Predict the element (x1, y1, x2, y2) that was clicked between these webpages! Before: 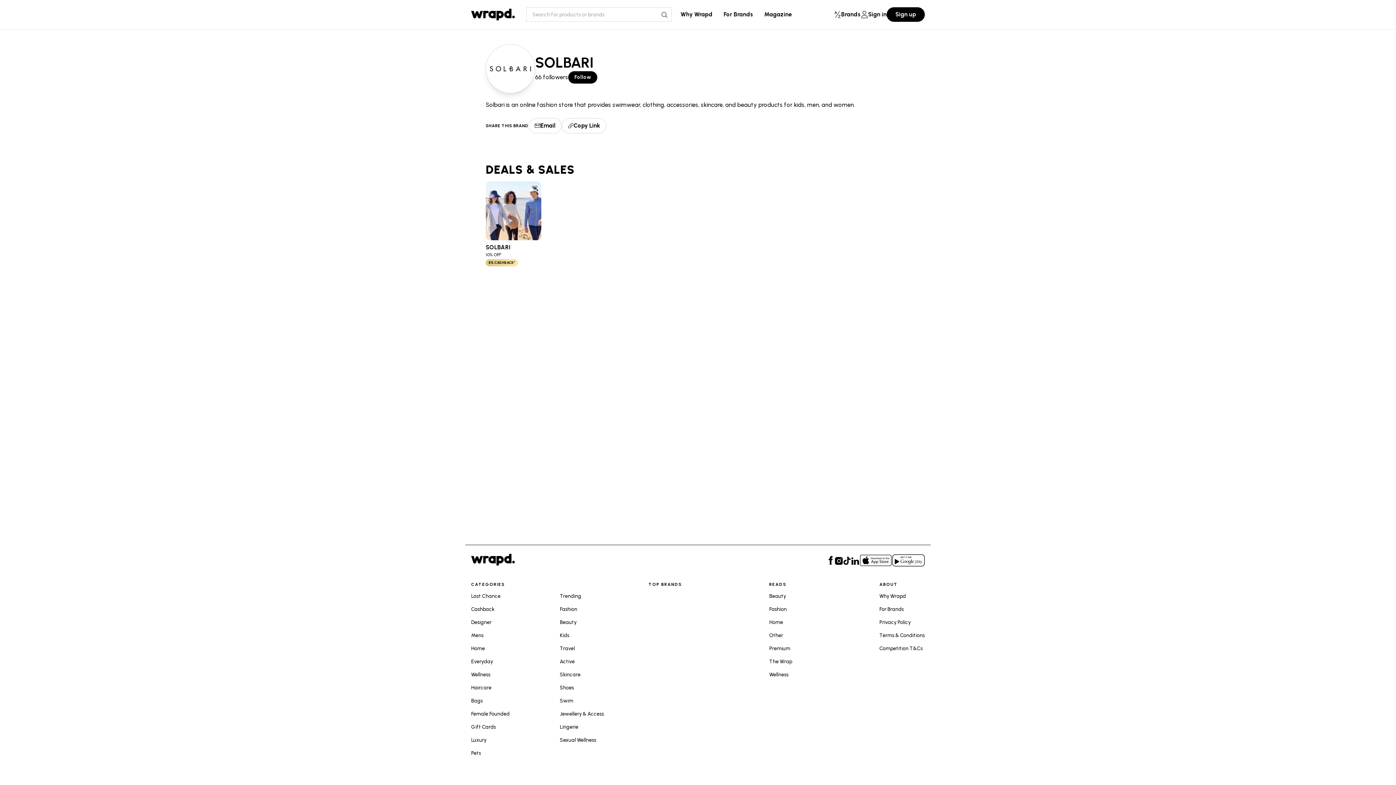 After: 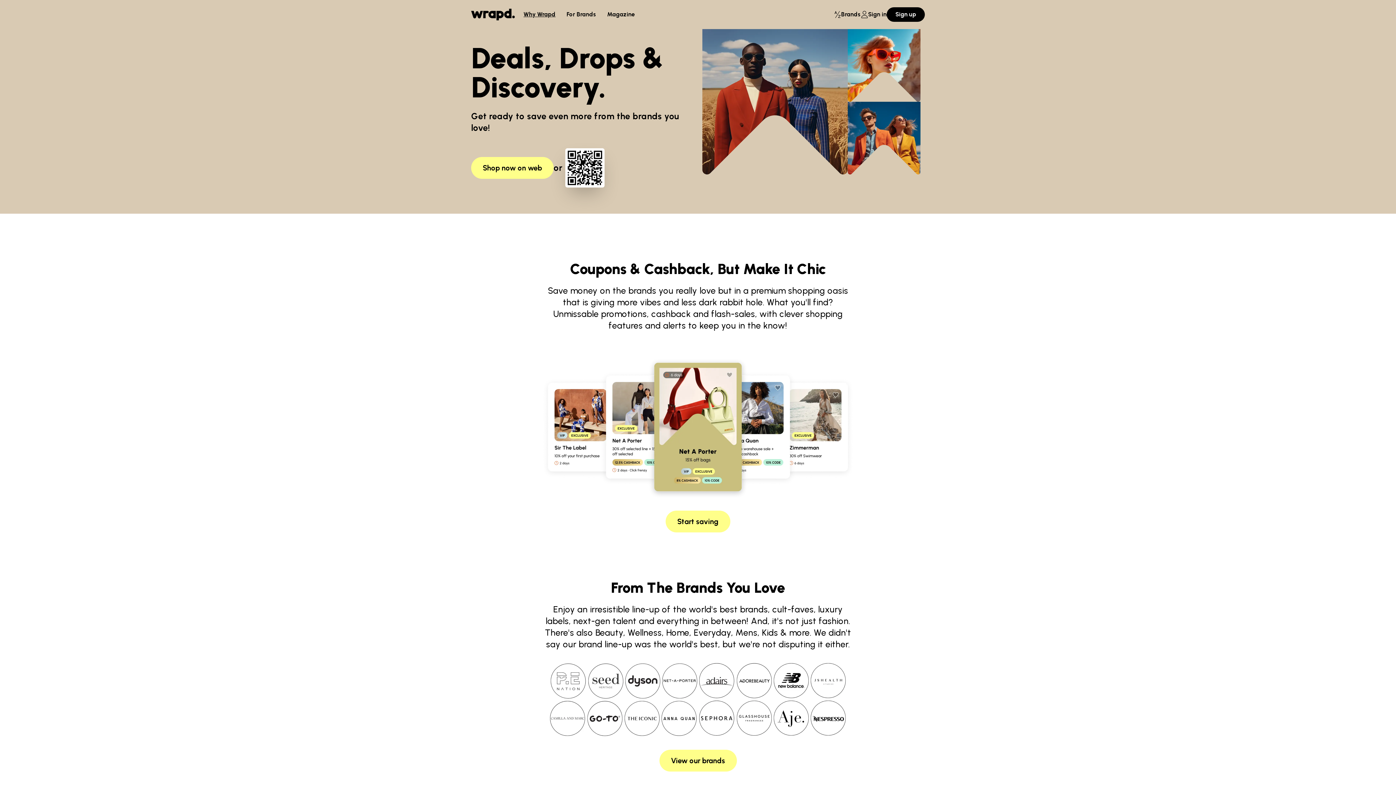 Action: bbox: (879, 593, 906, 599) label: Why Wrapd